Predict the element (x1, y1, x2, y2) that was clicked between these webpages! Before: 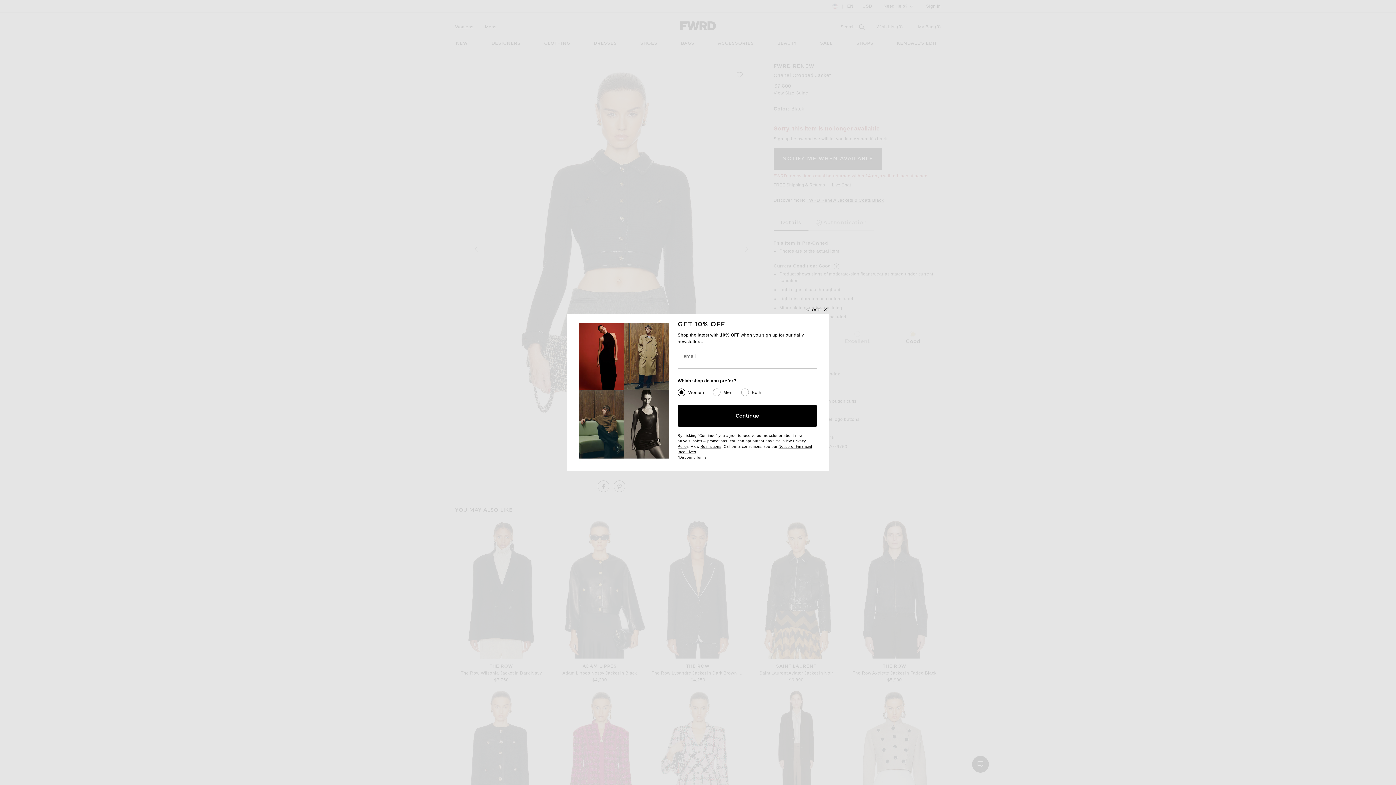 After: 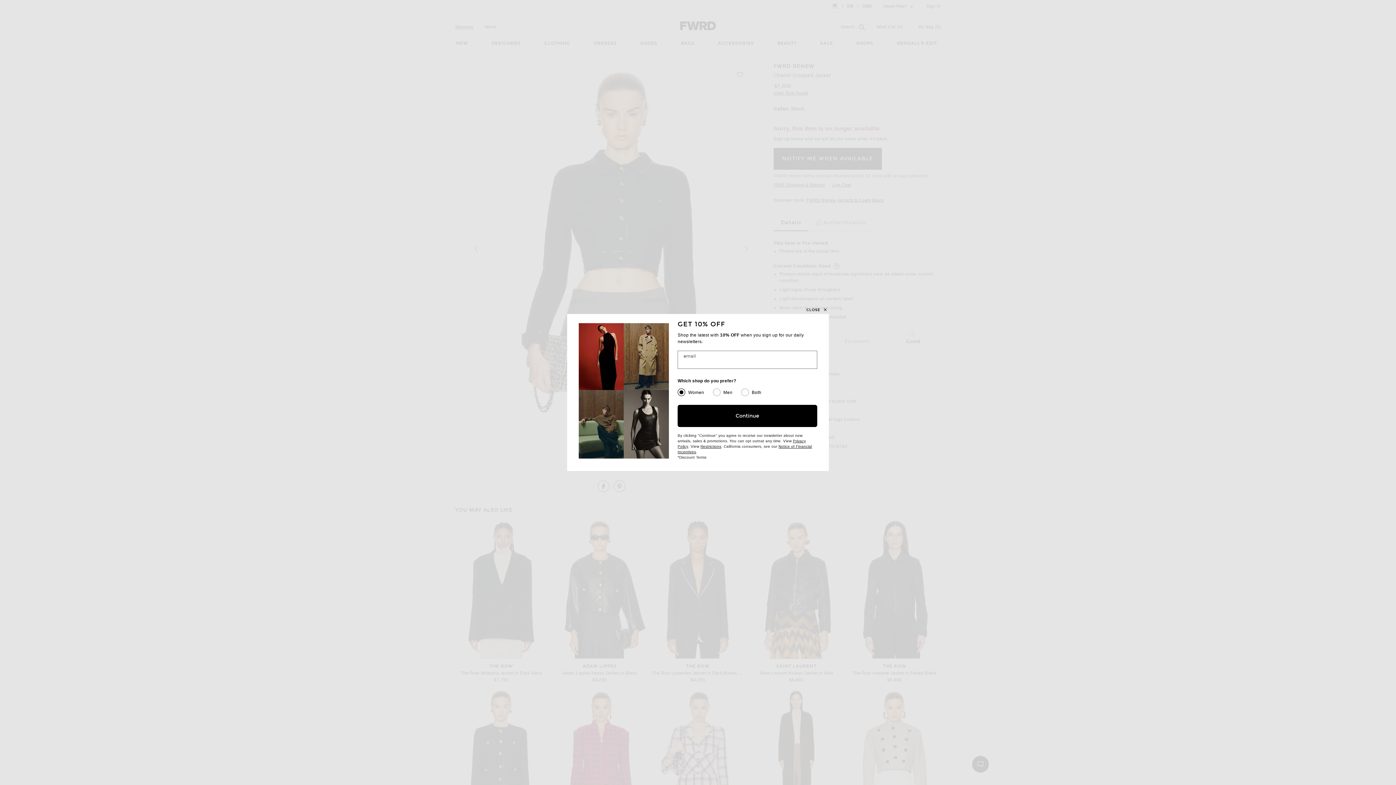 Action: label: Discount Terms
(opens new window) bbox: (679, 455, 706, 459)